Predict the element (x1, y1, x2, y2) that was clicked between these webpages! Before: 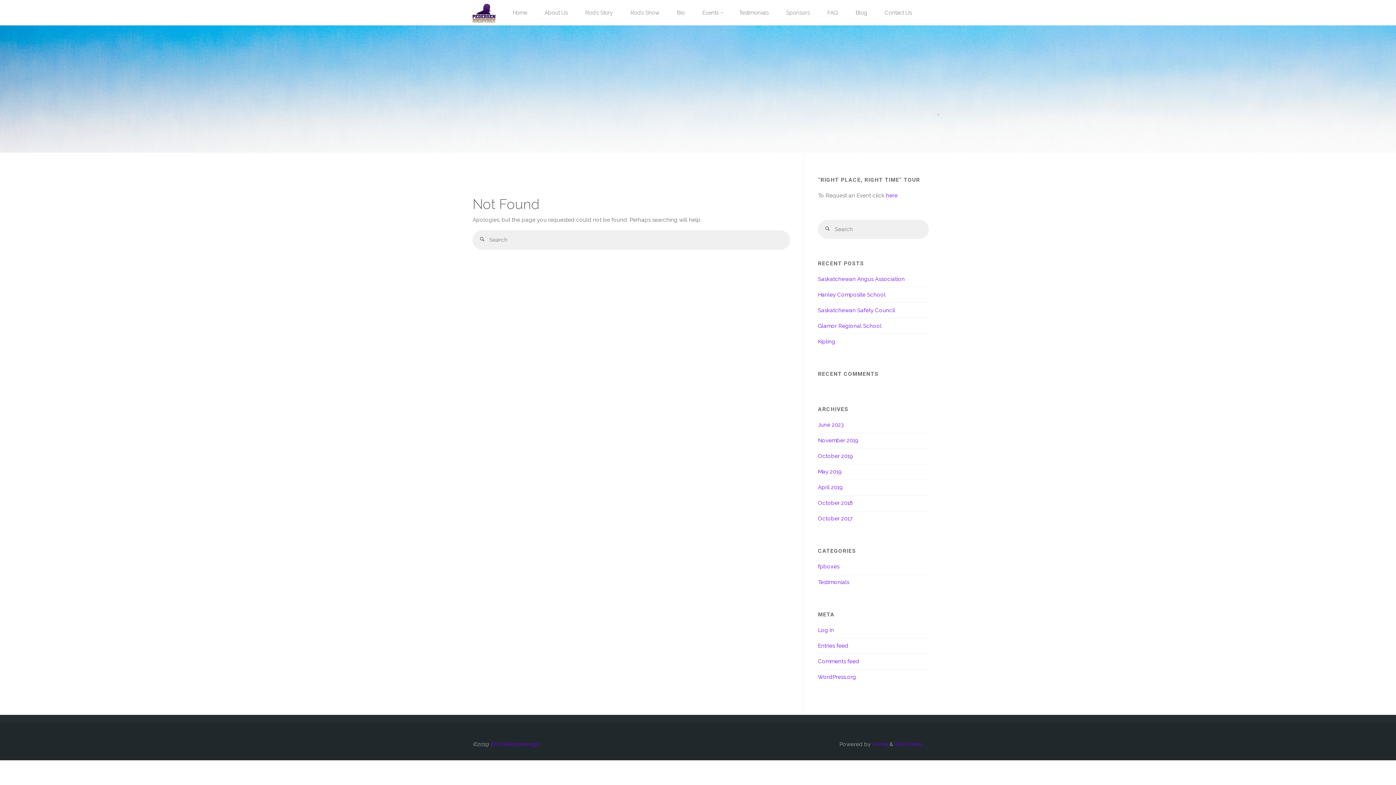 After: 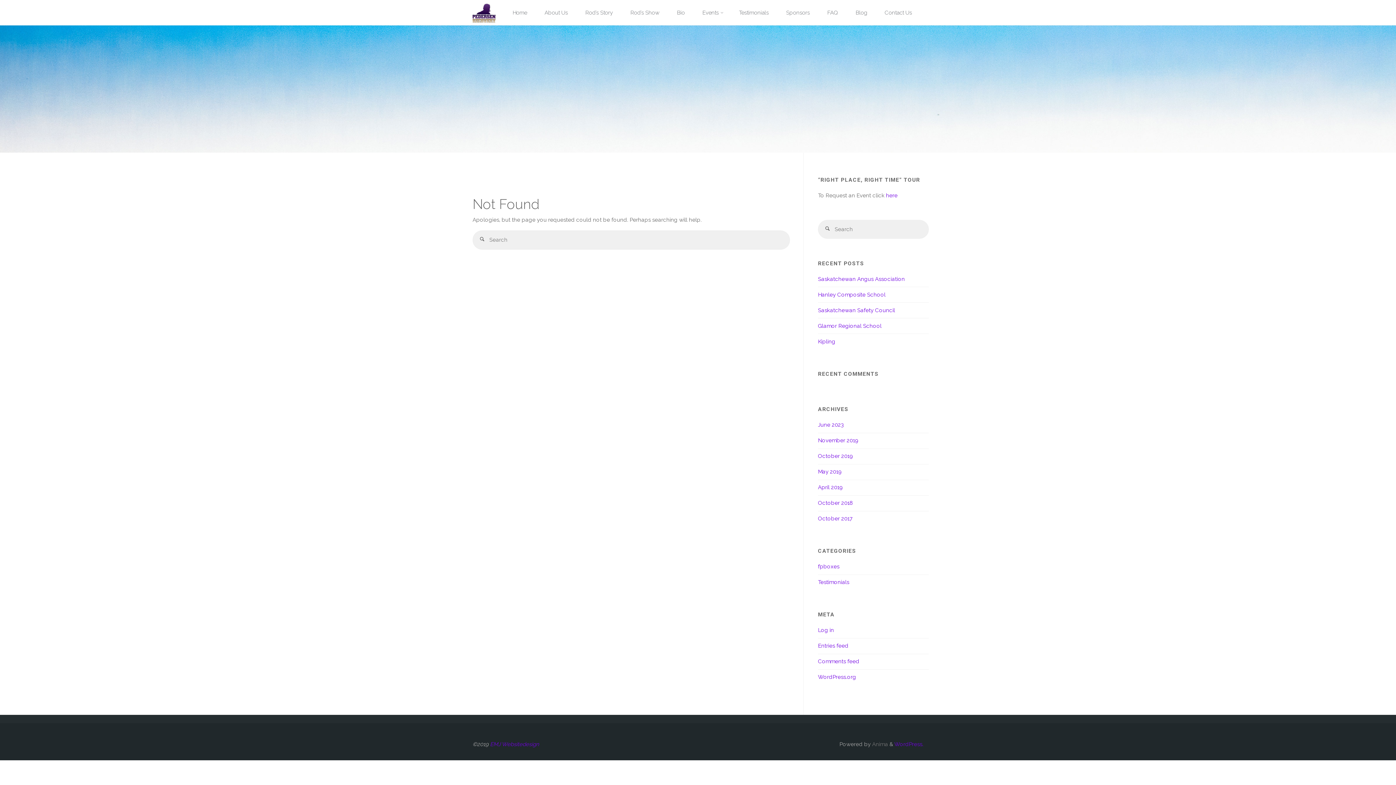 Action: label:  Anima bbox: (870, 741, 888, 747)